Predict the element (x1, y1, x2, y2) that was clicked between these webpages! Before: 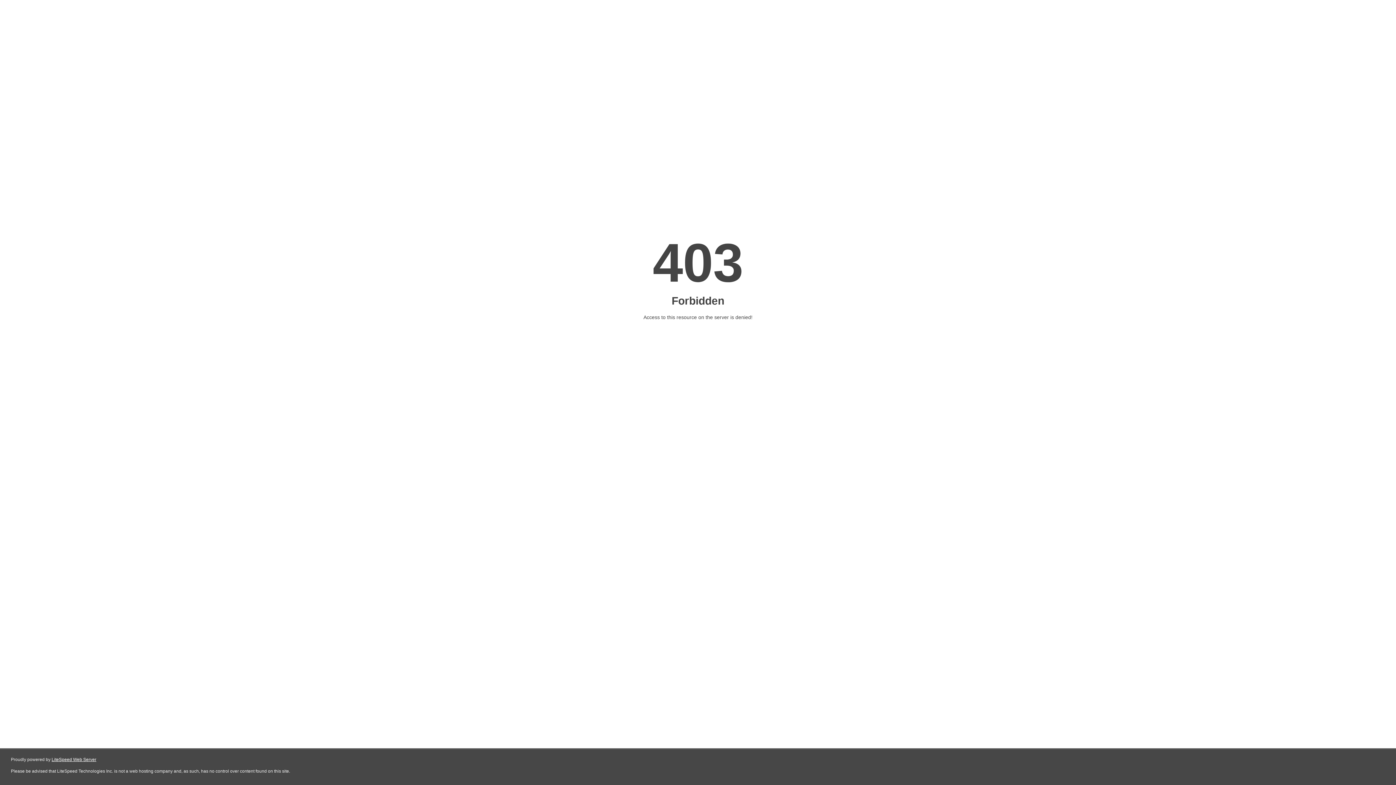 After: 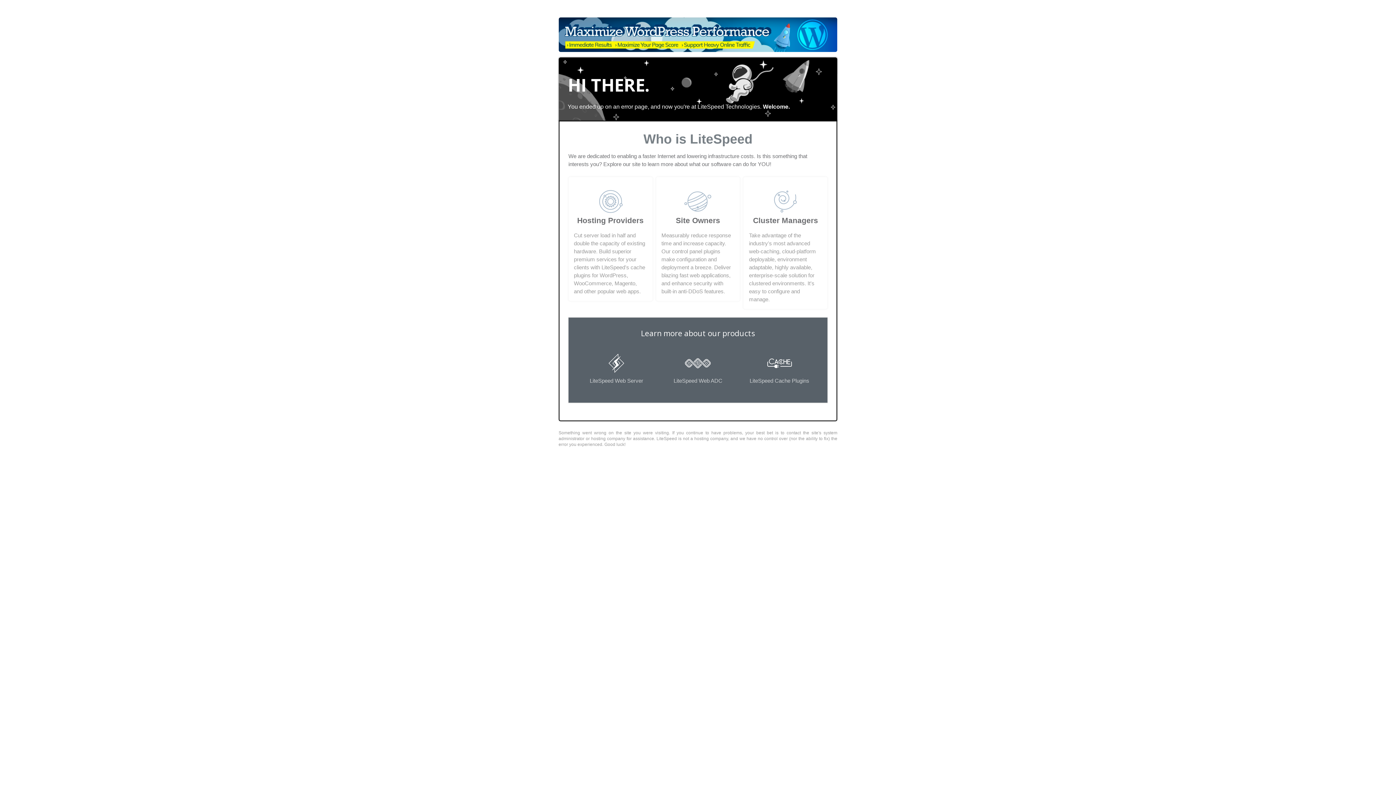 Action: bbox: (51, 757, 96, 762) label: LiteSpeed Web Server